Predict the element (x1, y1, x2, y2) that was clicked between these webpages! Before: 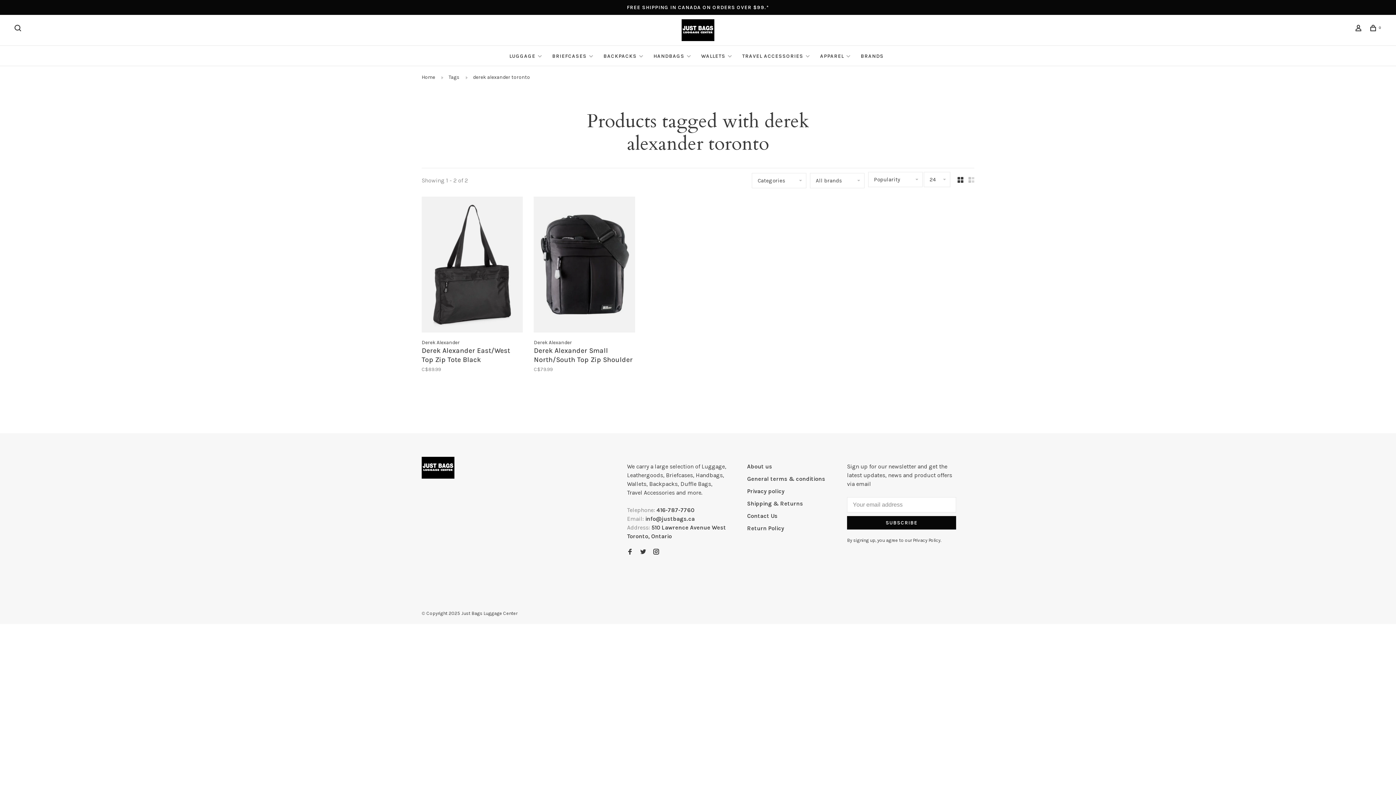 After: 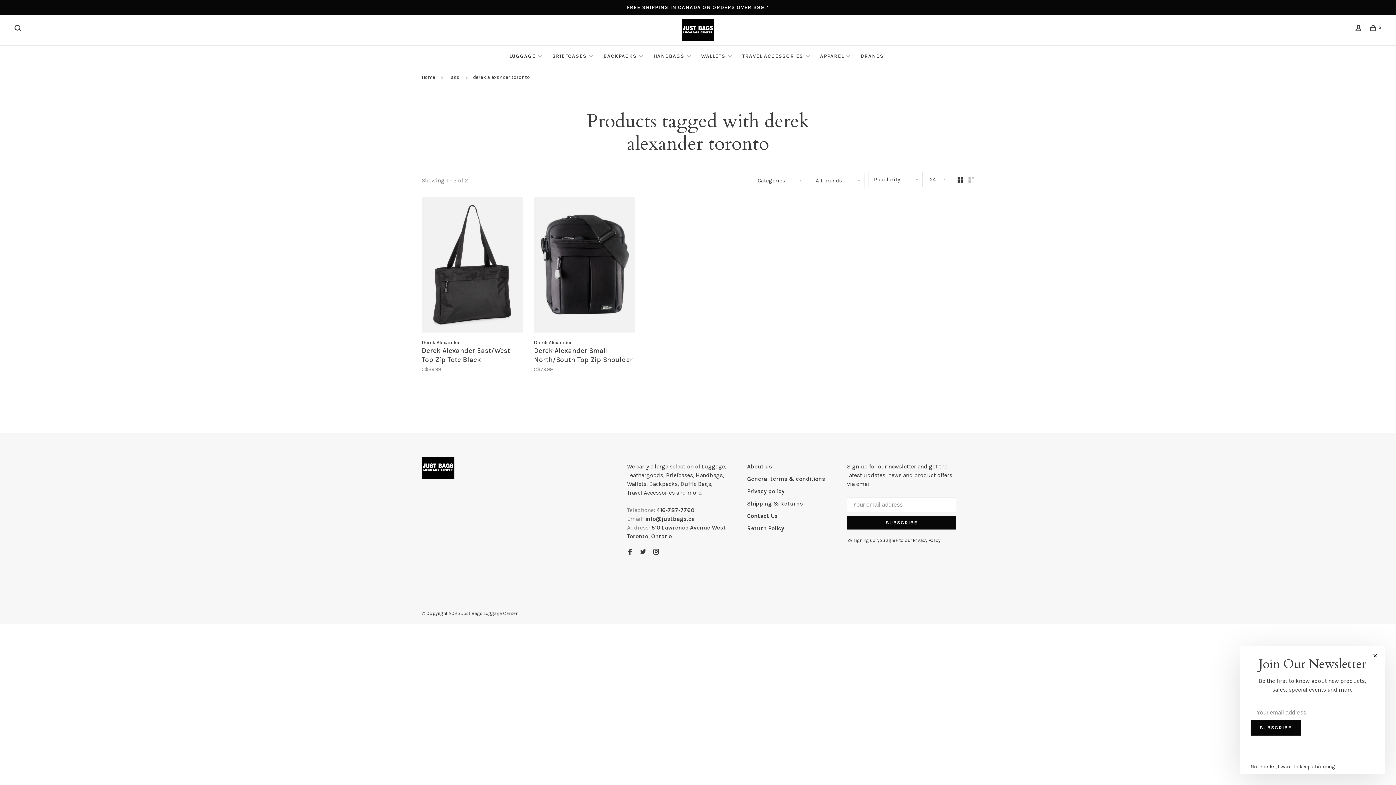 Action: bbox: (957, 176, 963, 185)